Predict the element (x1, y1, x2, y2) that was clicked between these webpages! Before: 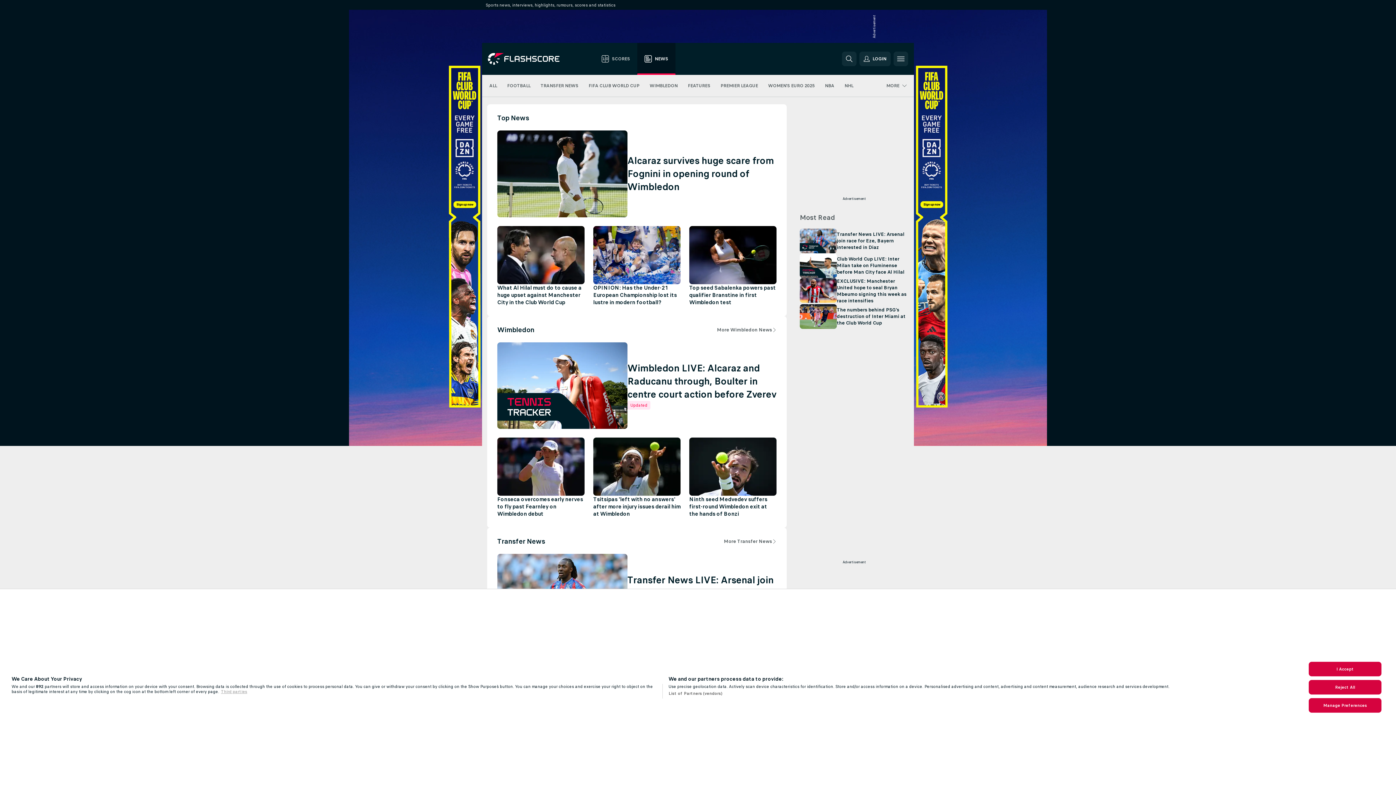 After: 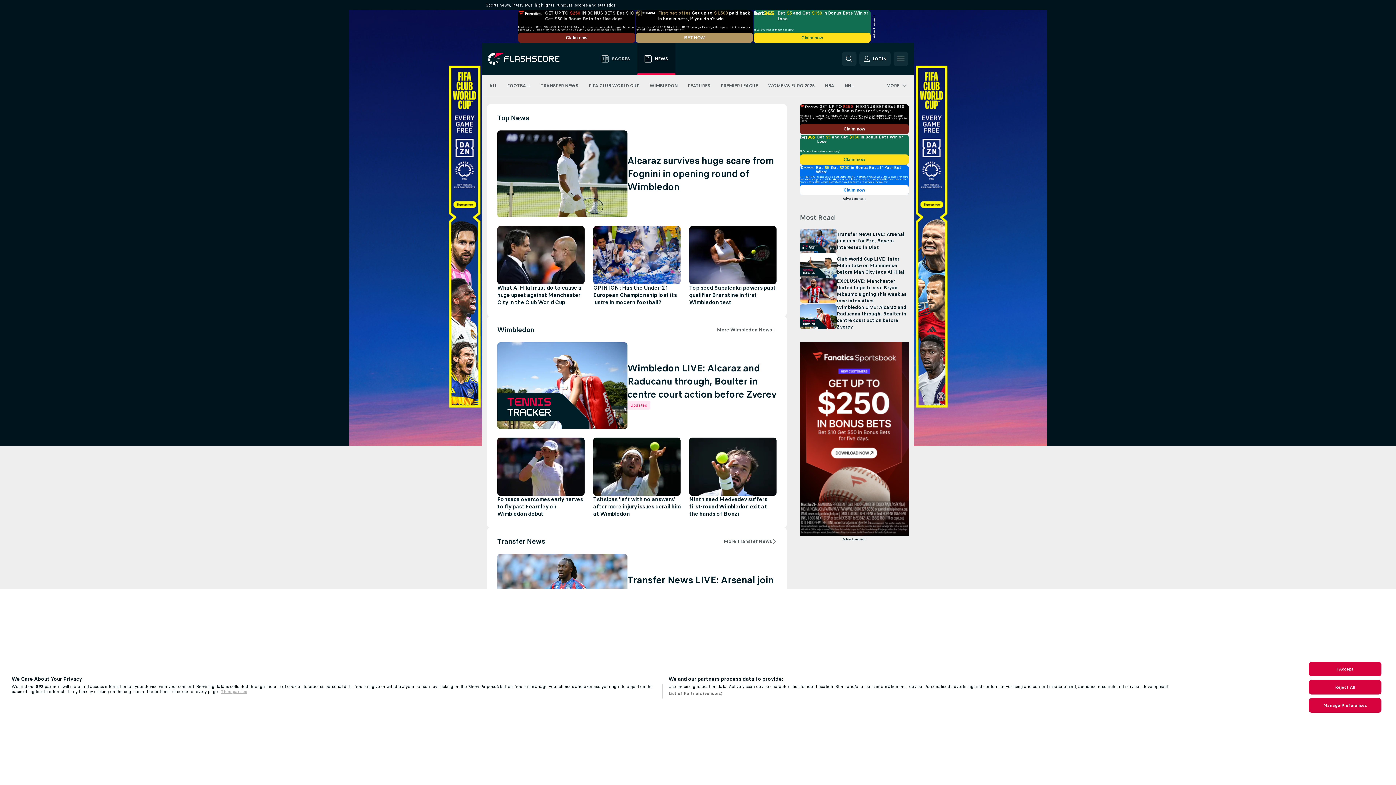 Action: bbox: (637, 42, 675, 74) label: NEWS